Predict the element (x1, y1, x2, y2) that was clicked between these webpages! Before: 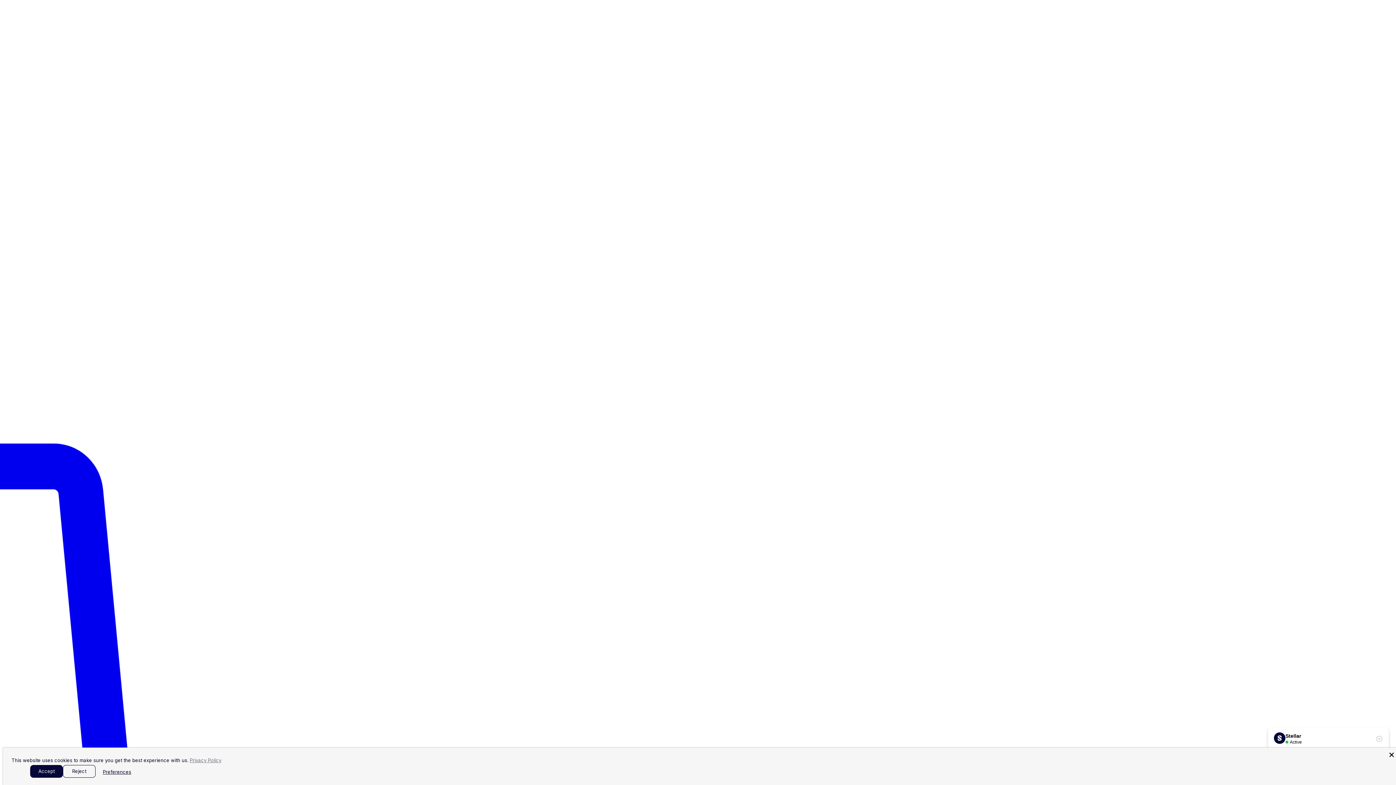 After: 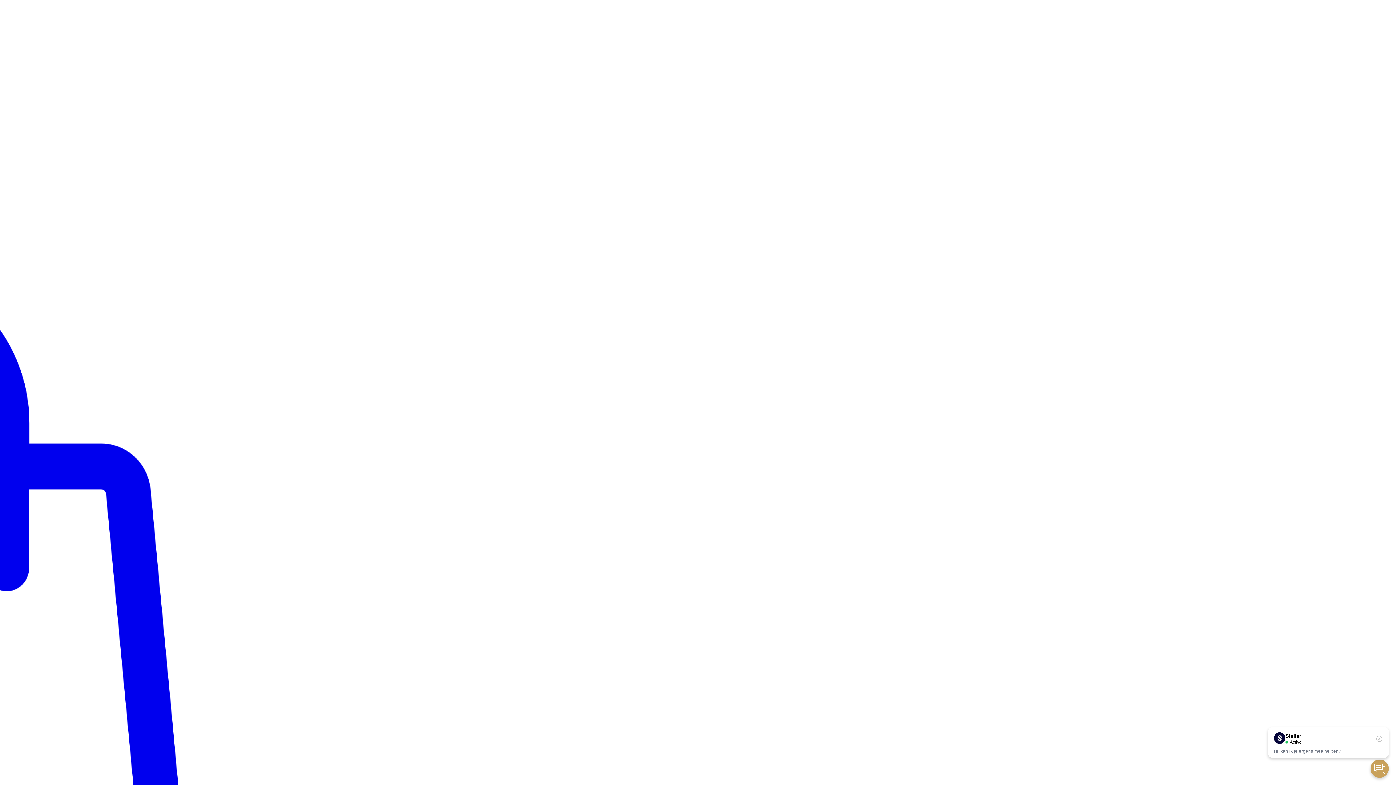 Action: bbox: (62, 765, 95, 778) label: Reject